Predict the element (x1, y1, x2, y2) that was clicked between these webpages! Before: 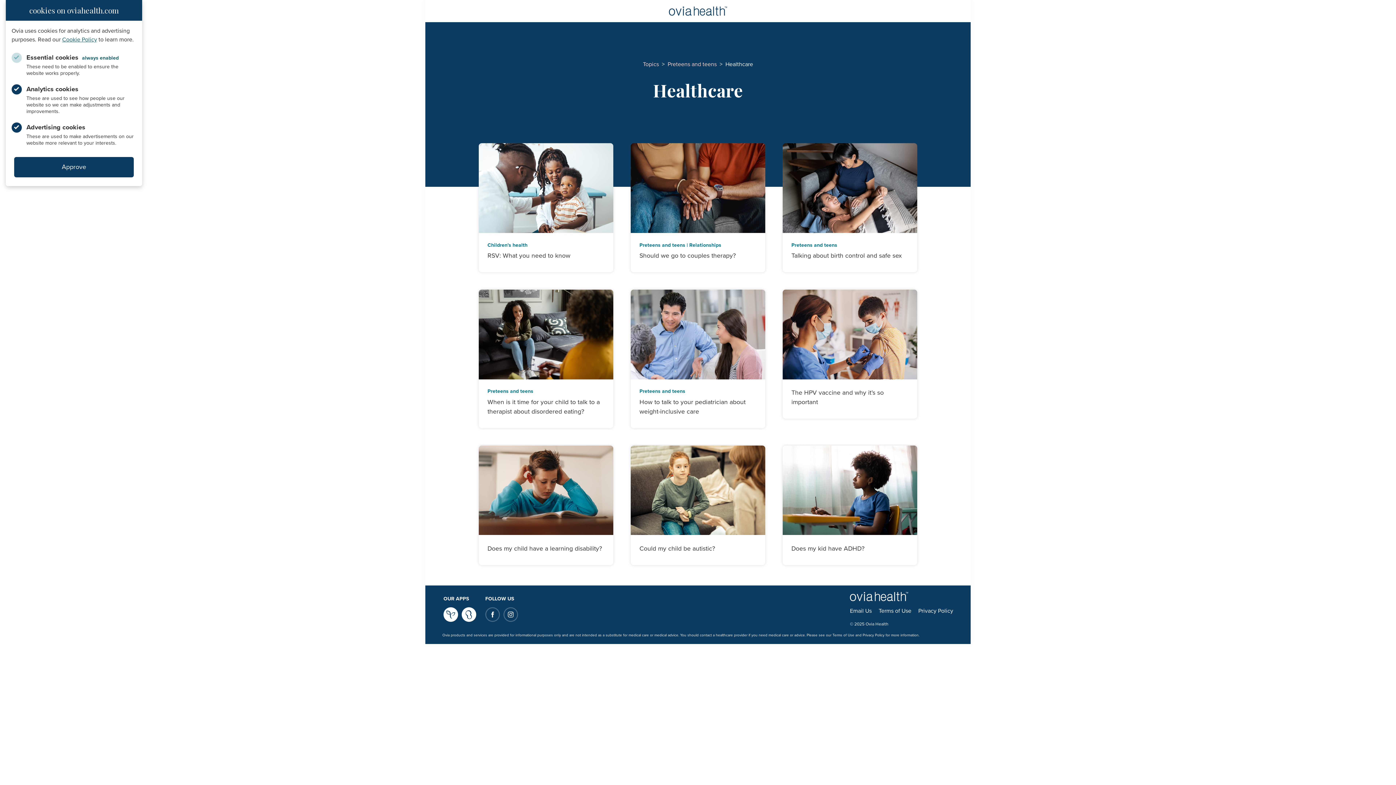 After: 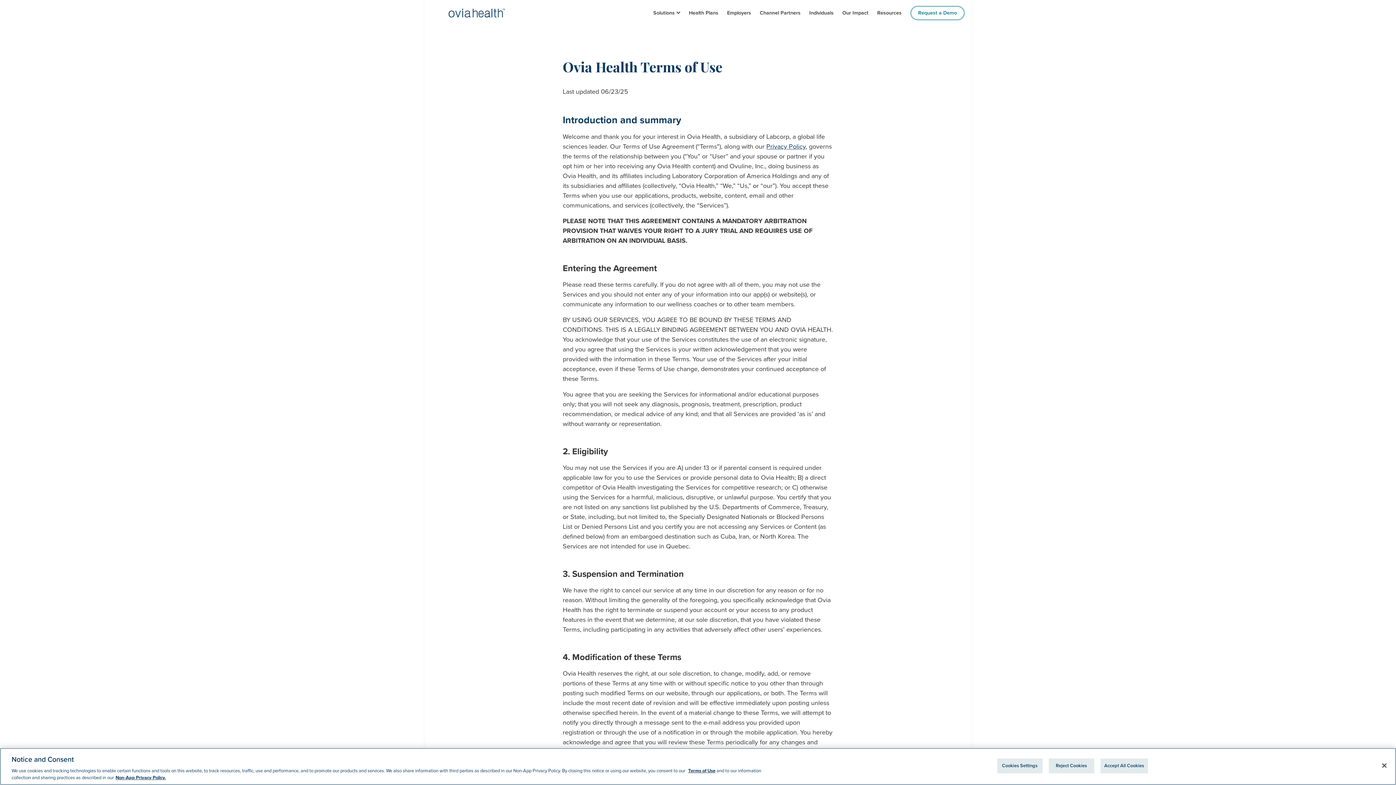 Action: bbox: (878, 606, 911, 615) label: Terms of Use